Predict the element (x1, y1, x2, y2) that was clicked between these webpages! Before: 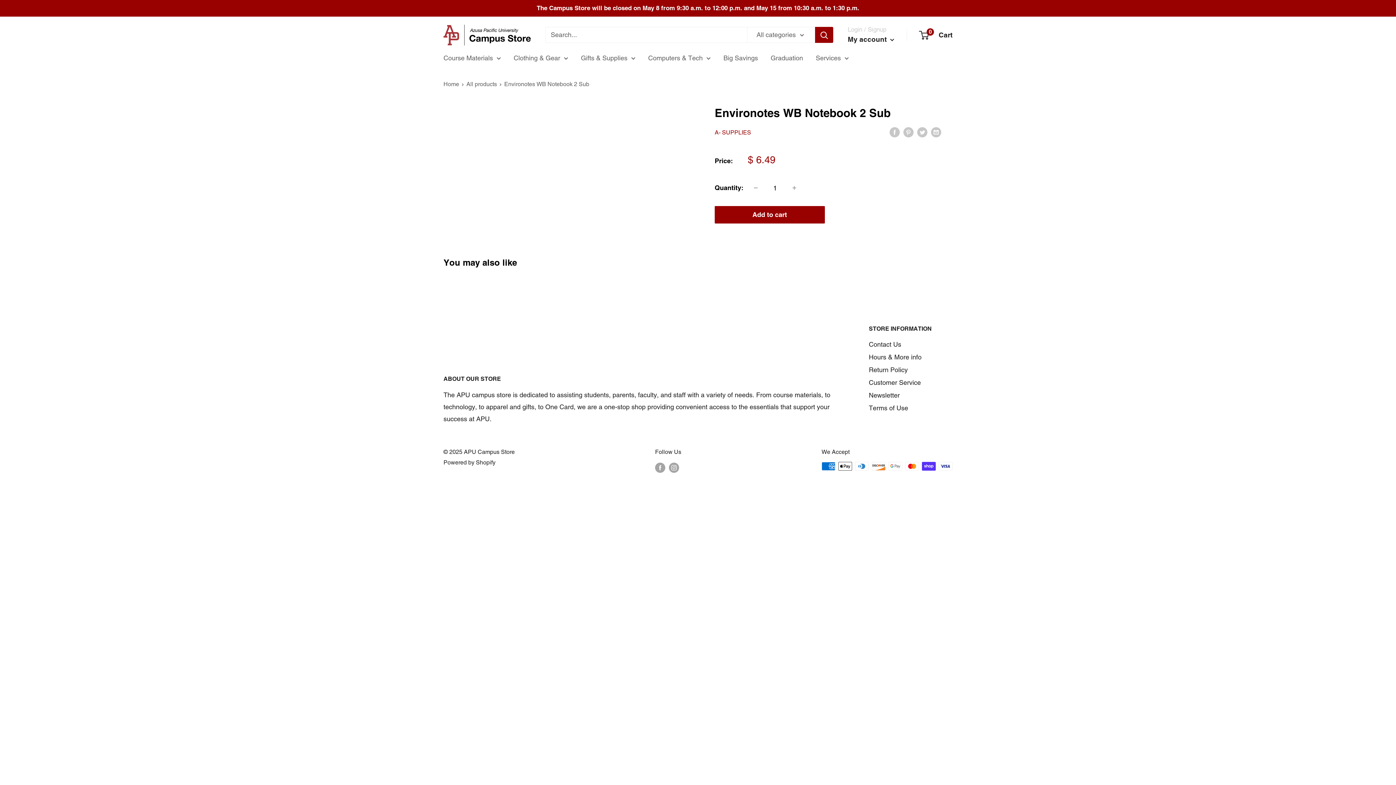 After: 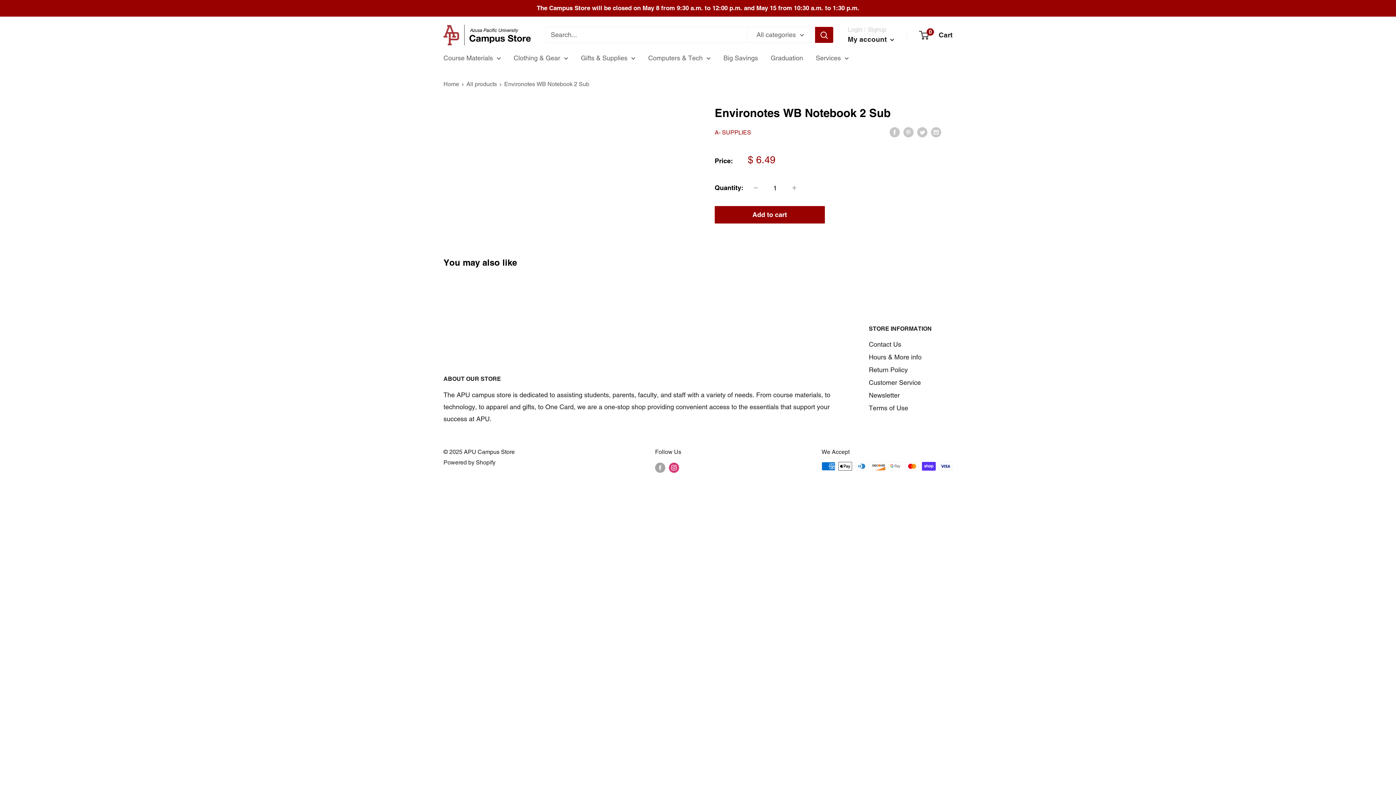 Action: label: Follow us on Instagram bbox: (669, 462, 679, 472)